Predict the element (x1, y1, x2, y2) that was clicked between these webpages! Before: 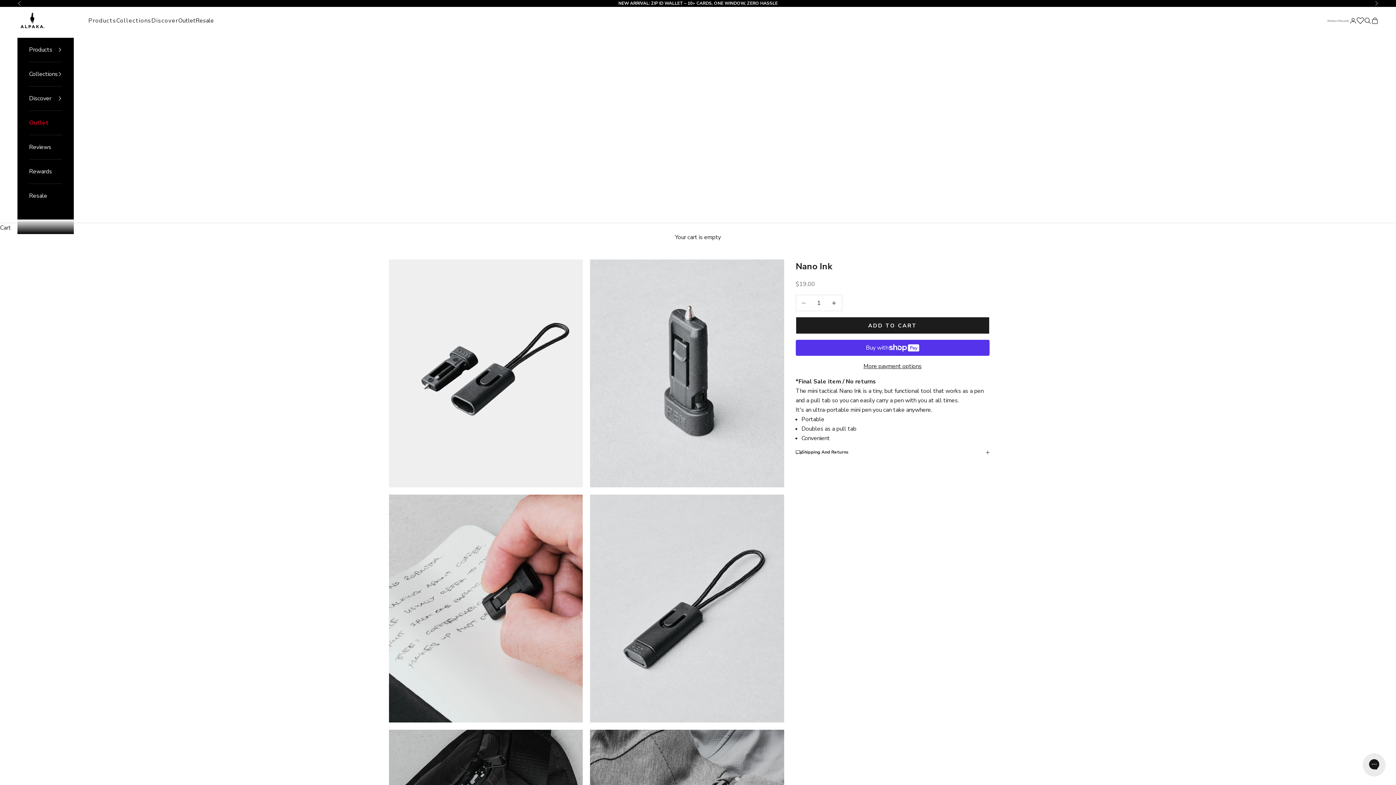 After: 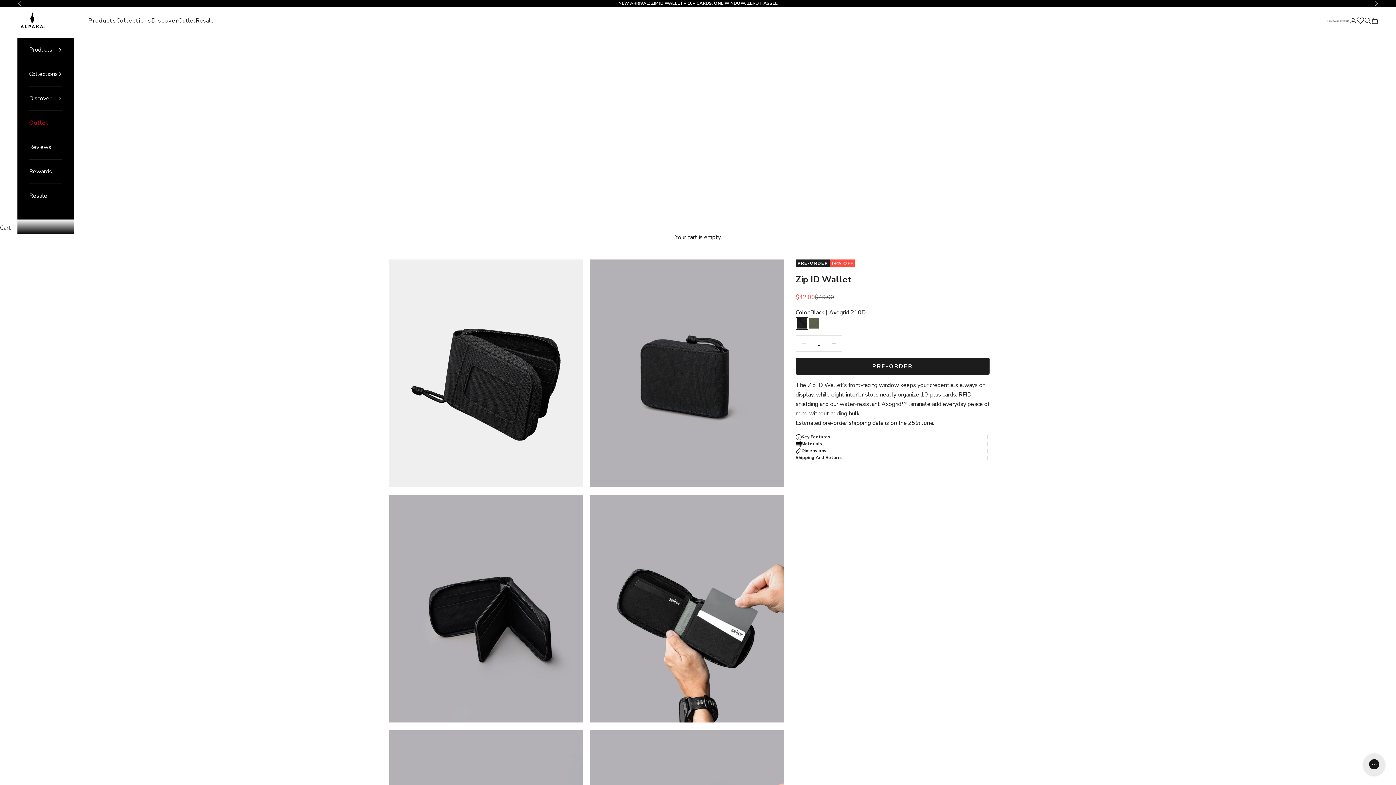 Action: label: NEW ARRIVAL: ZIP ID WALLET – 10+ CARDS, ONE WINDOW, ZERO HASSLE bbox: (618, 0, 777, 6)